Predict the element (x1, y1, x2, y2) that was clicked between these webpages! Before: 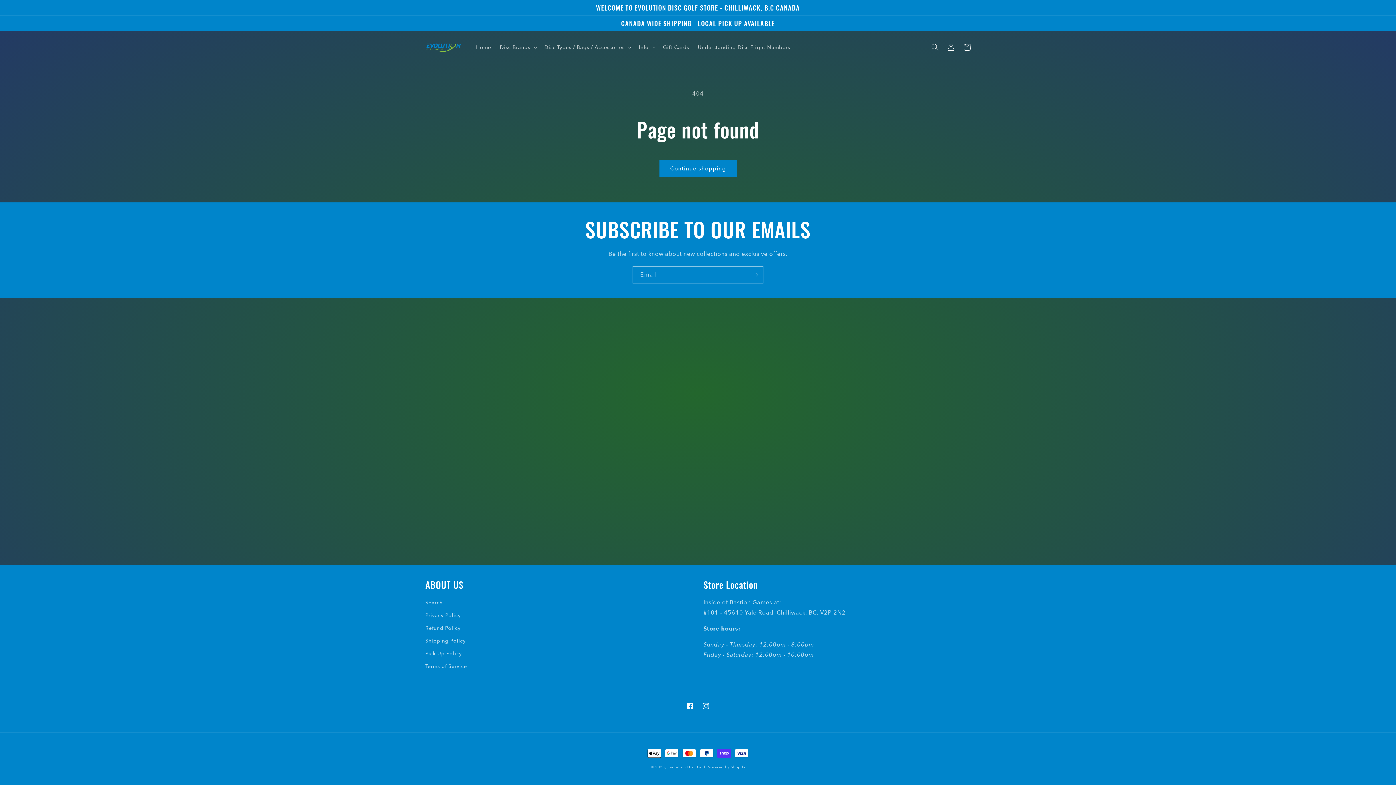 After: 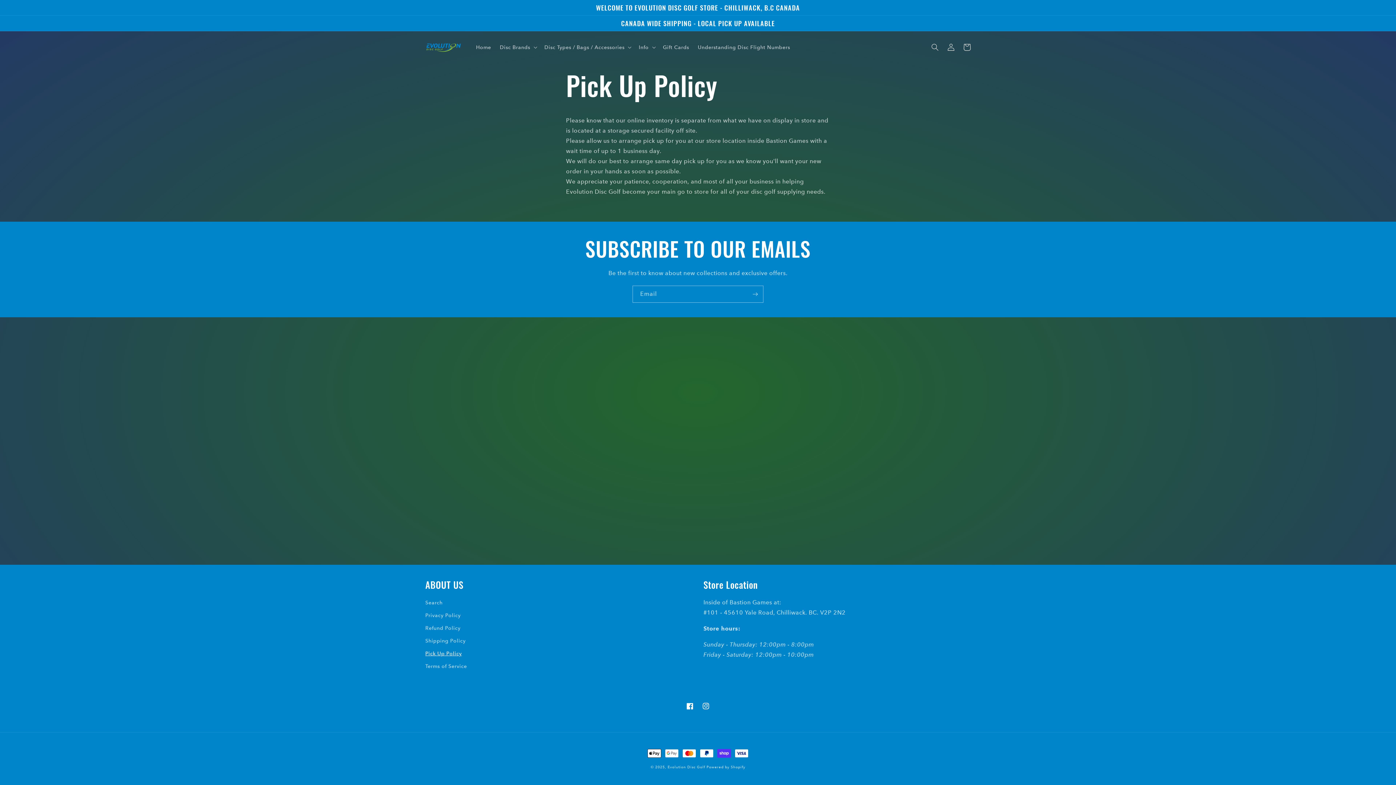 Action: label: Pick Up Policy bbox: (425, 647, 461, 660)